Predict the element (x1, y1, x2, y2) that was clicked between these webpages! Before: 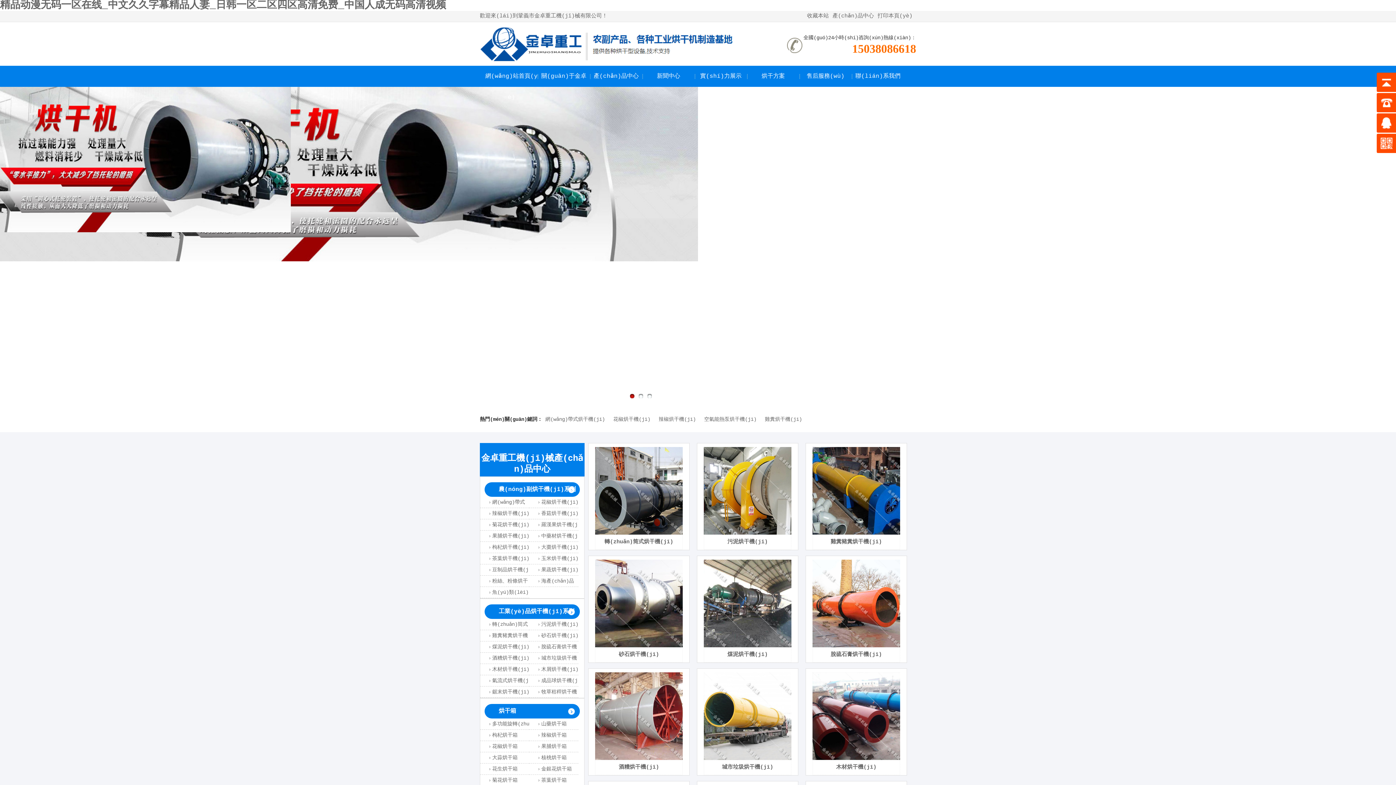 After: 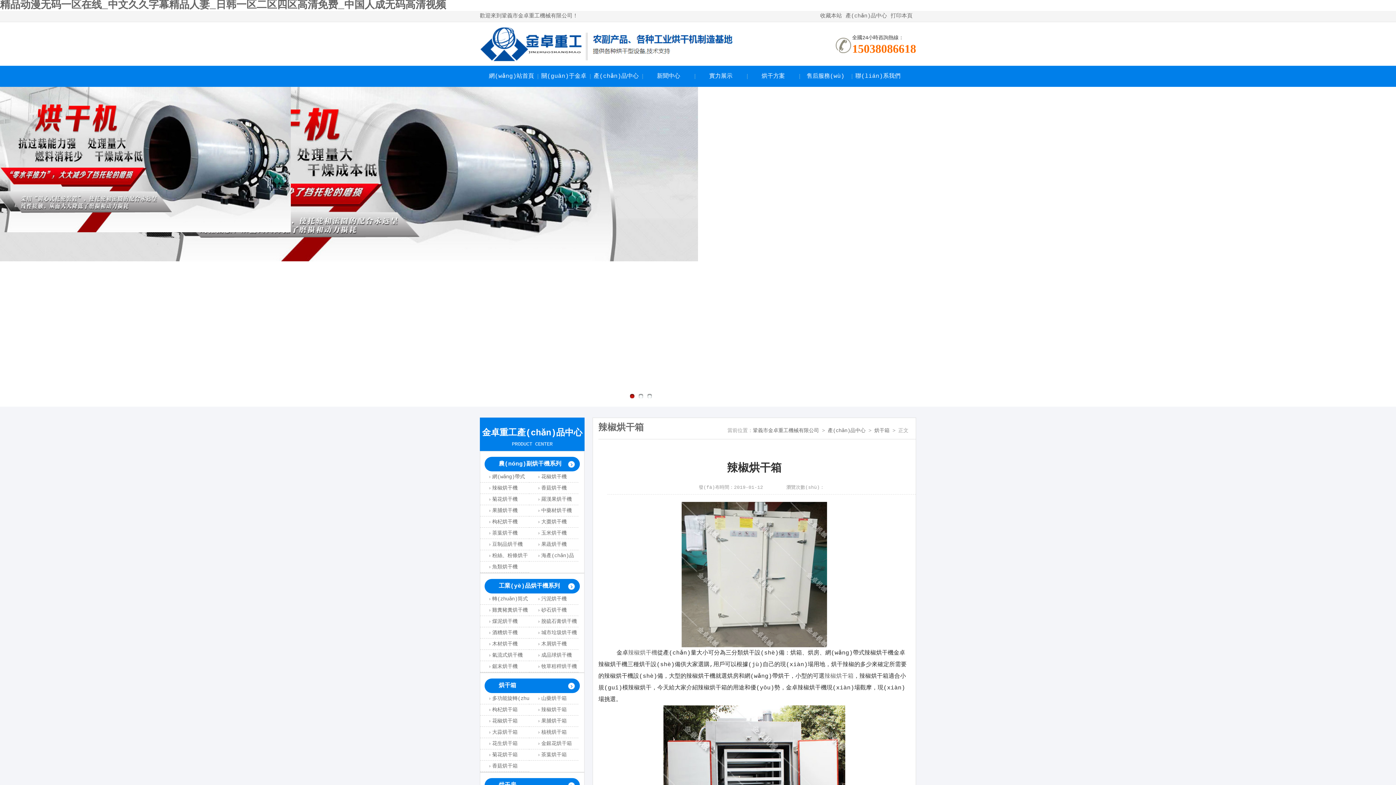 Action: bbox: (538, 730, 578, 741) label: 辣椒烘干箱